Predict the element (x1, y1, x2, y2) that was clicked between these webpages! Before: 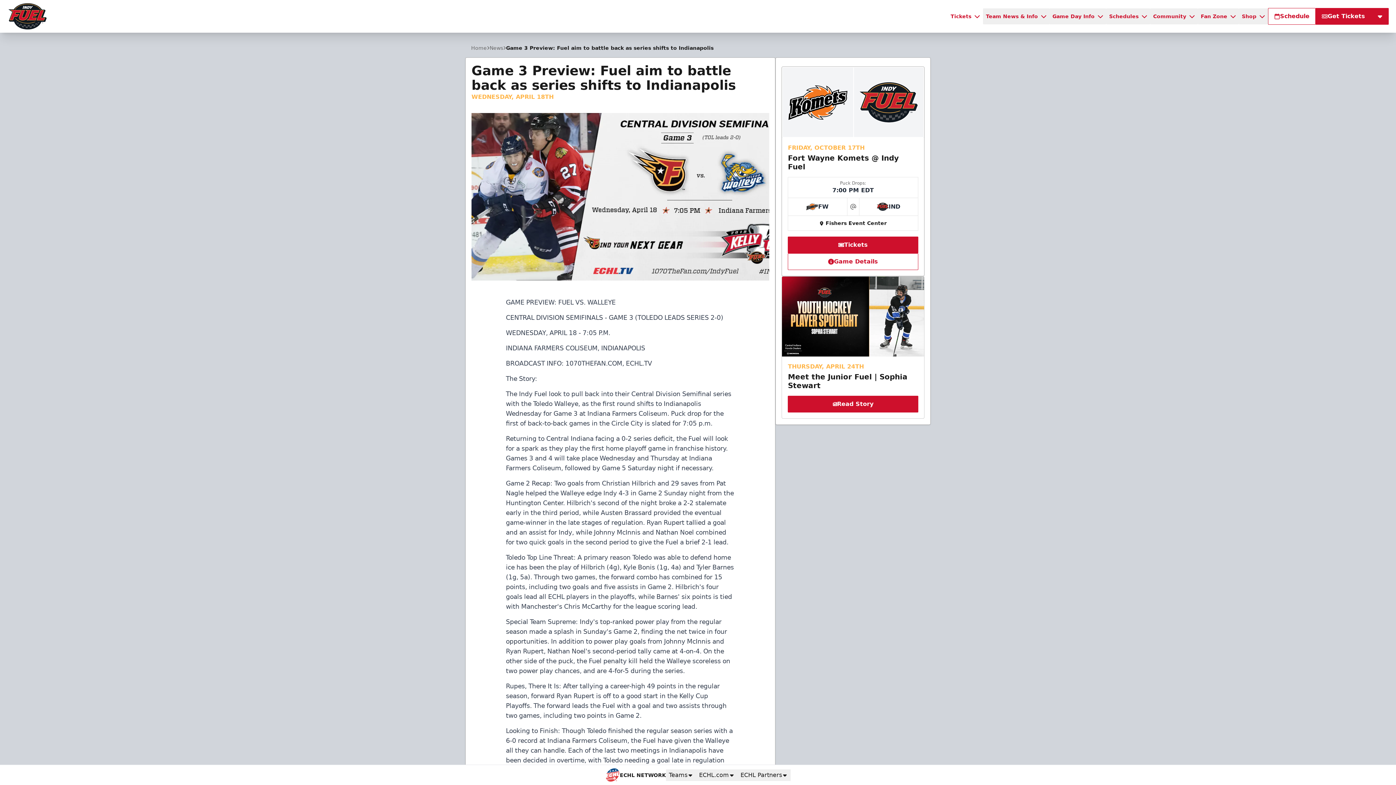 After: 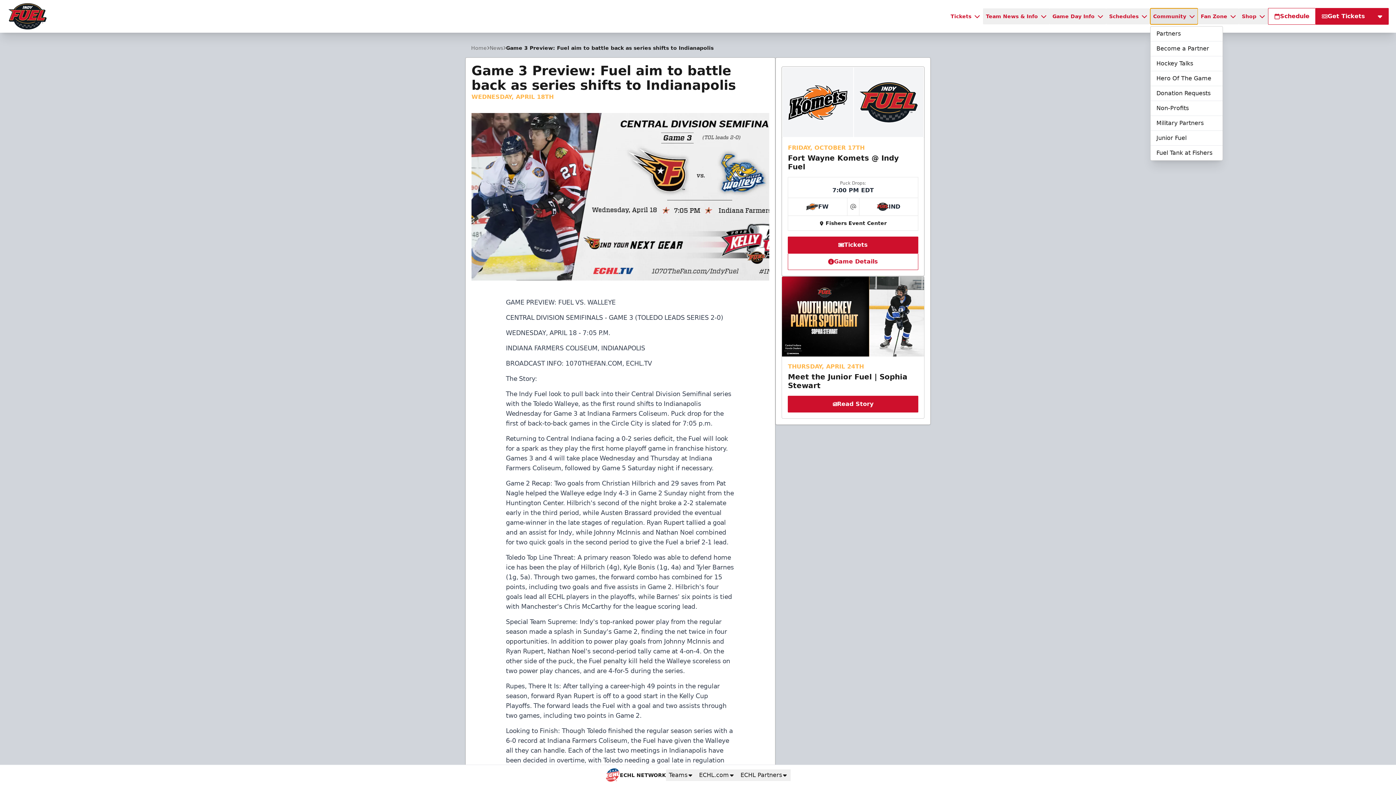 Action: bbox: (1150, 8, 1198, 24) label: Community